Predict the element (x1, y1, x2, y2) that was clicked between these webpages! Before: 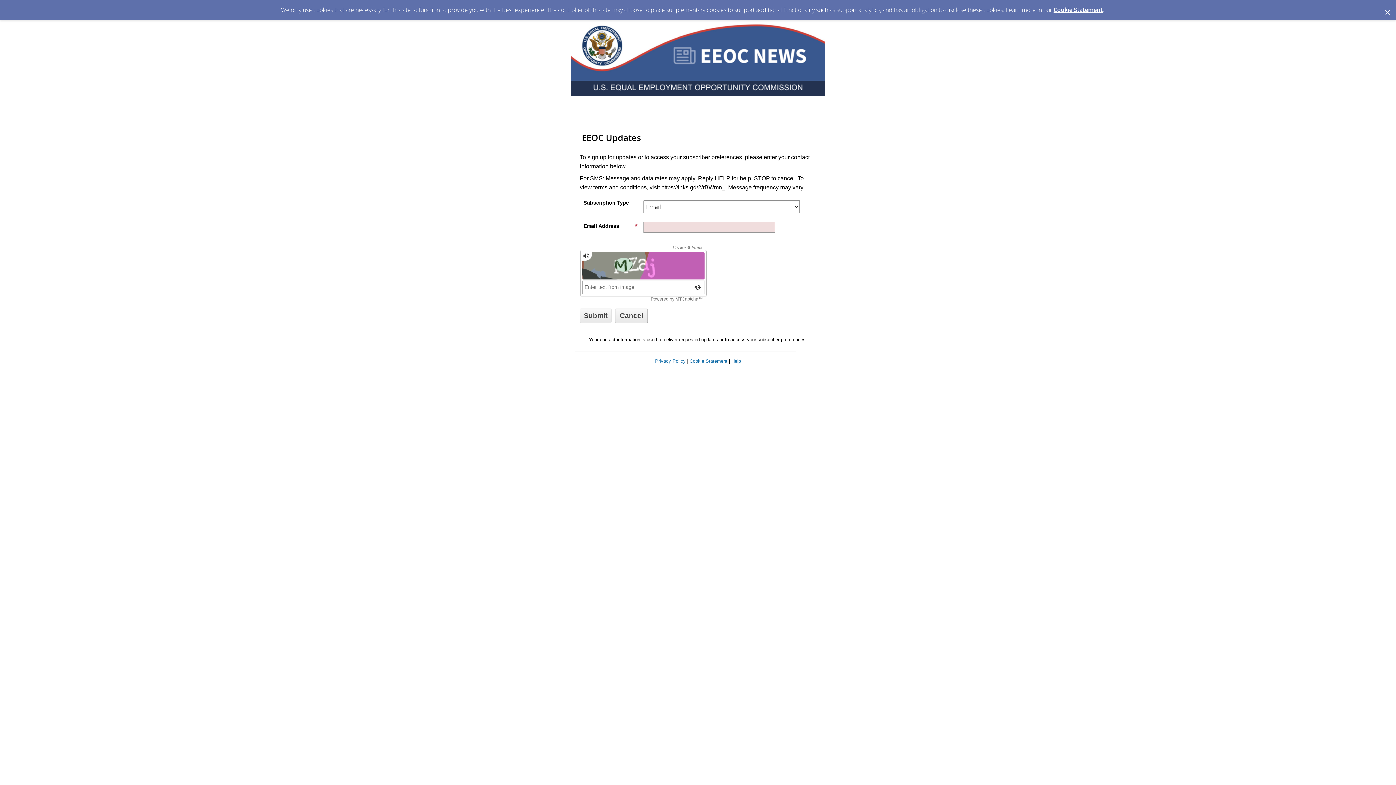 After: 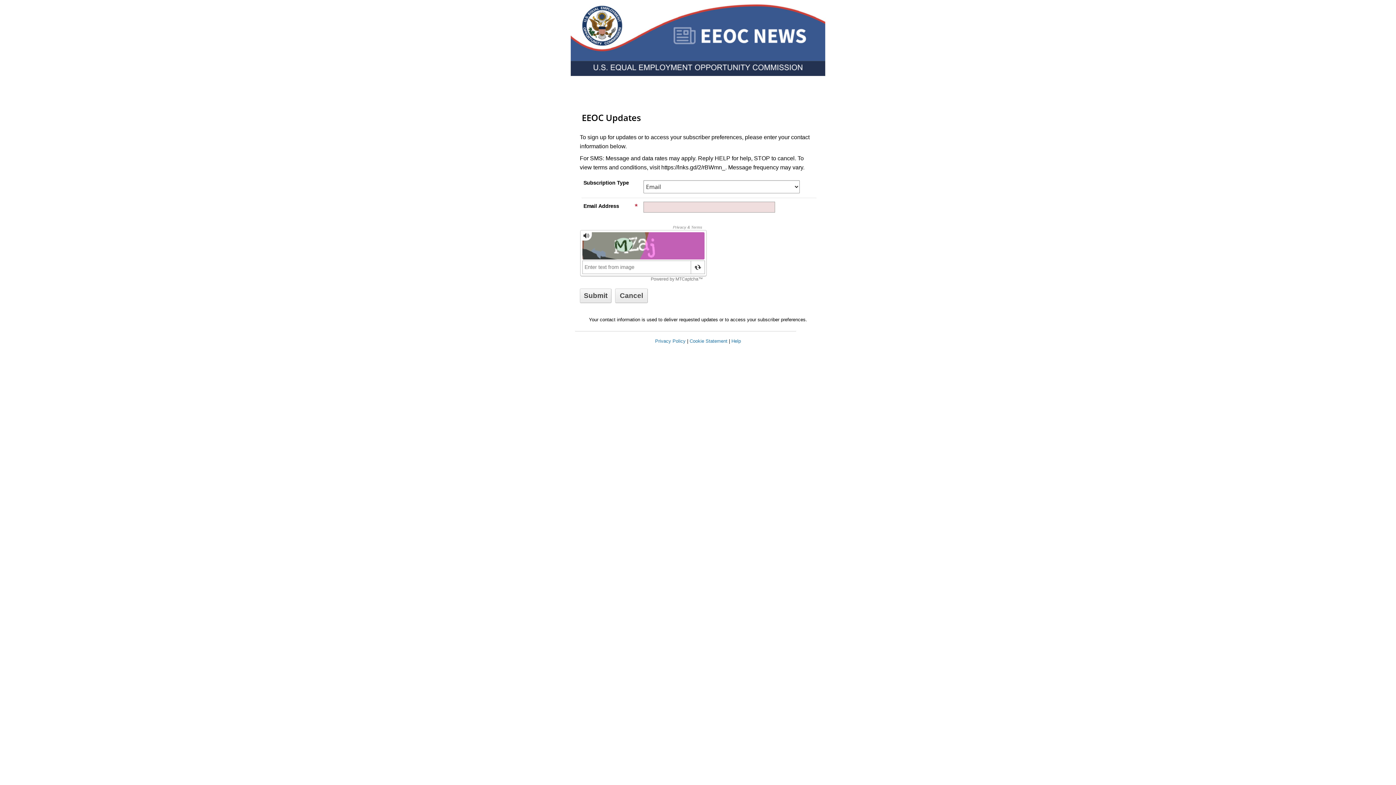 Action: label: Dismiss Cookie Message bbox: (1378, 0, 1396, 13)